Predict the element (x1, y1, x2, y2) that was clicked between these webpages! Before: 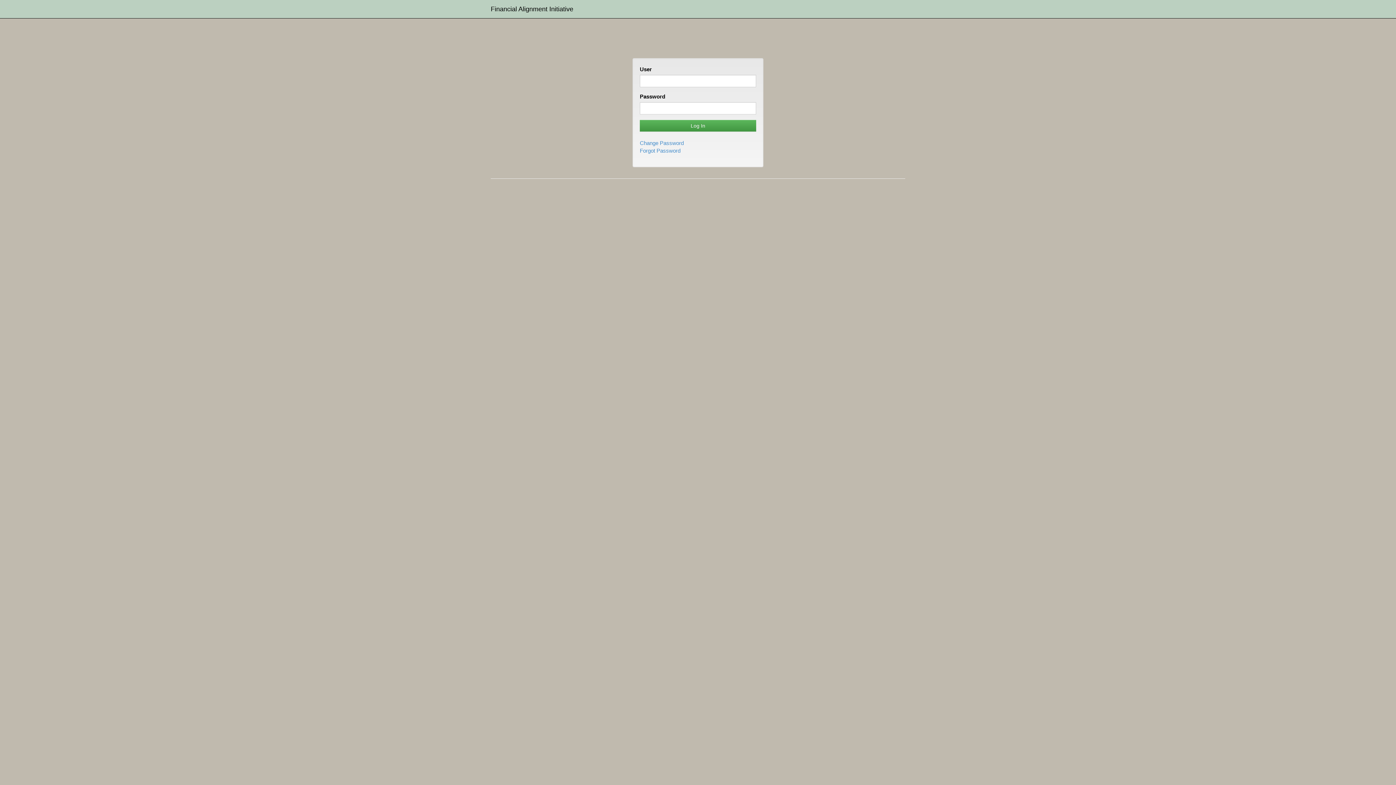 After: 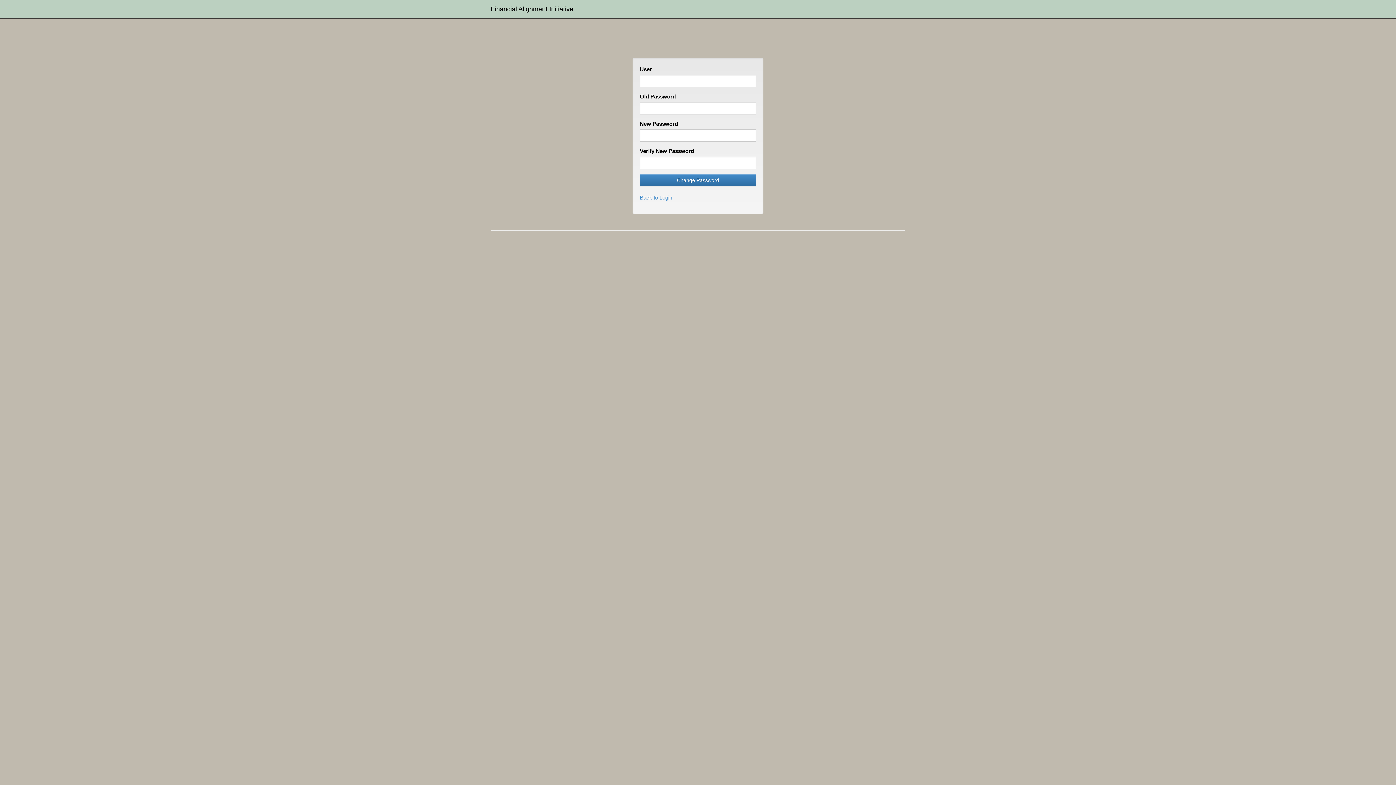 Action: label: Change Password bbox: (640, 140, 684, 146)